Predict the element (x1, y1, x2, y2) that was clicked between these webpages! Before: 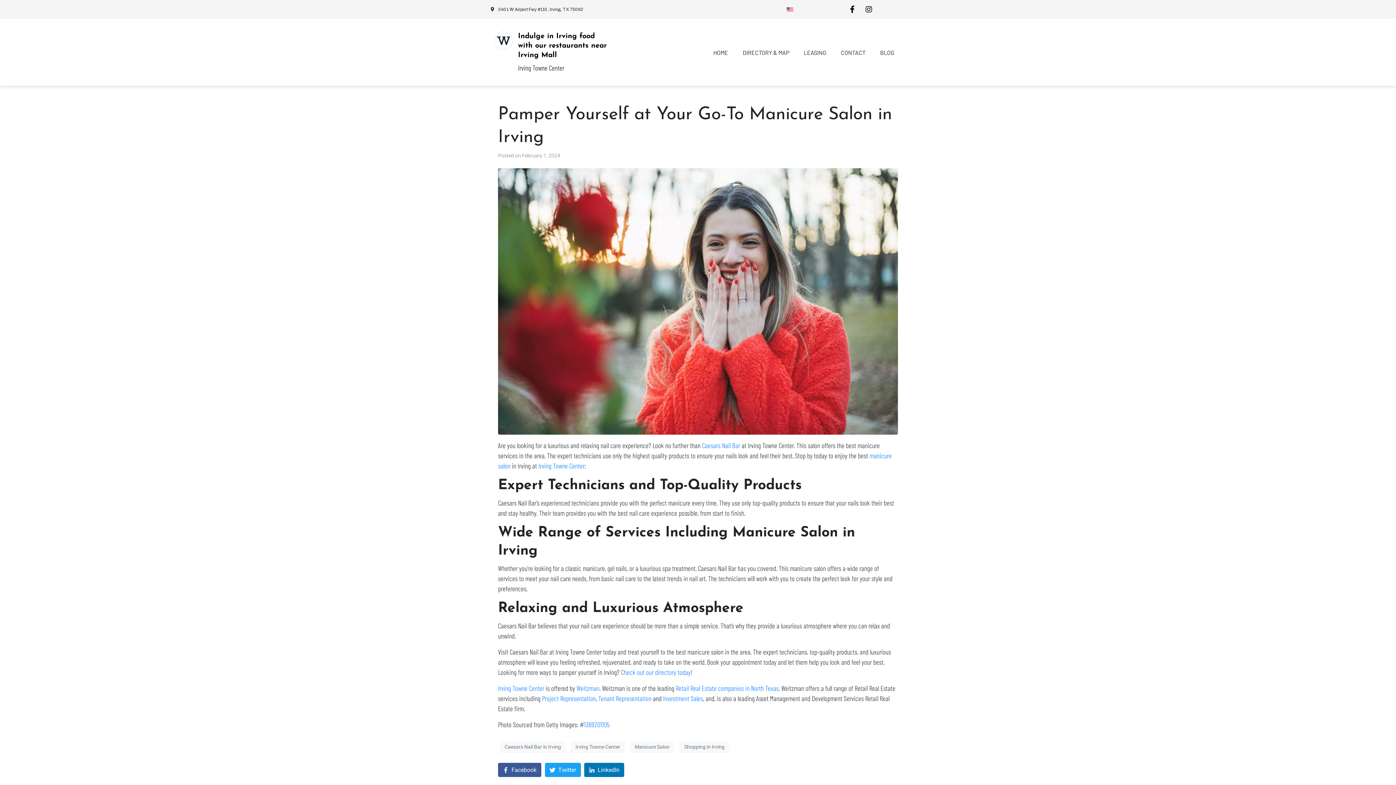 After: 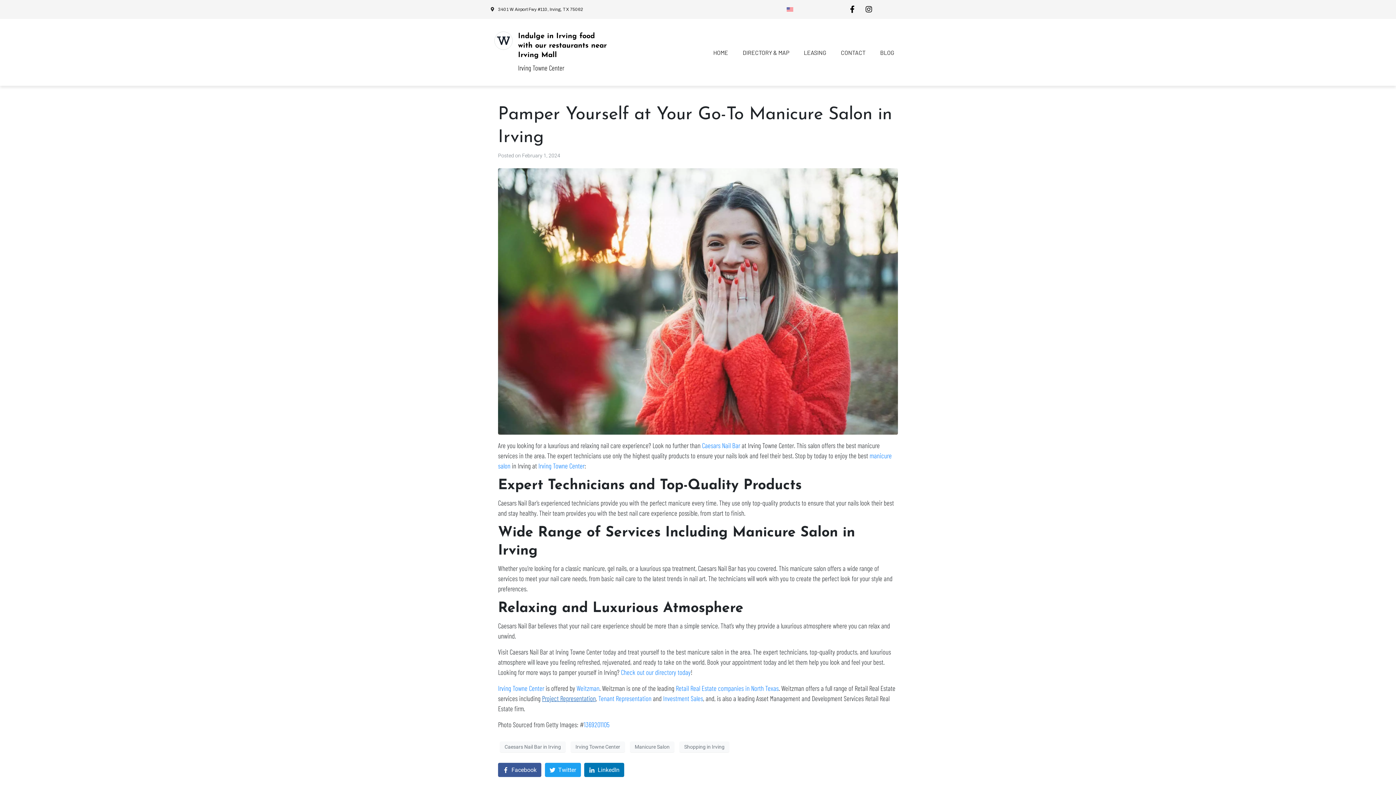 Action: label: Project Representation bbox: (542, 694, 596, 702)